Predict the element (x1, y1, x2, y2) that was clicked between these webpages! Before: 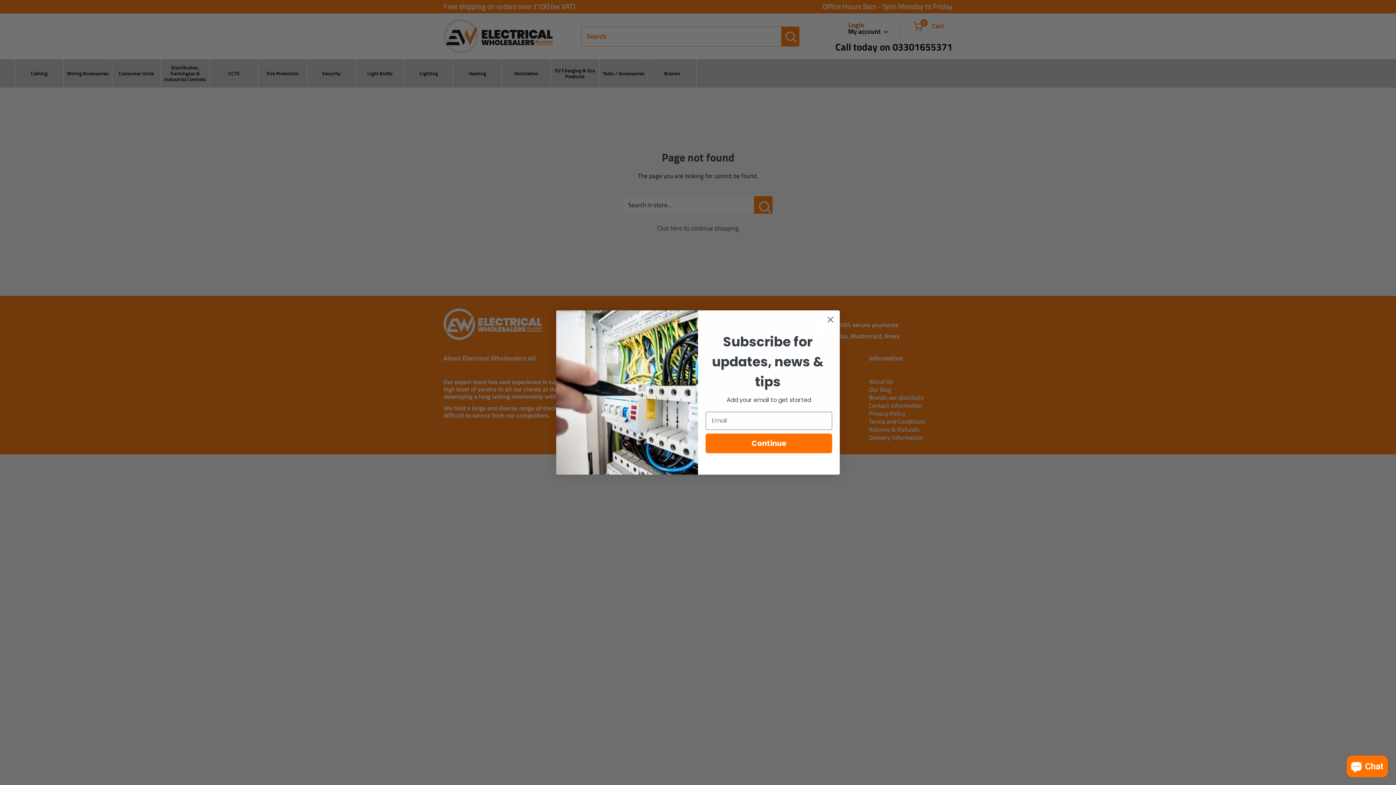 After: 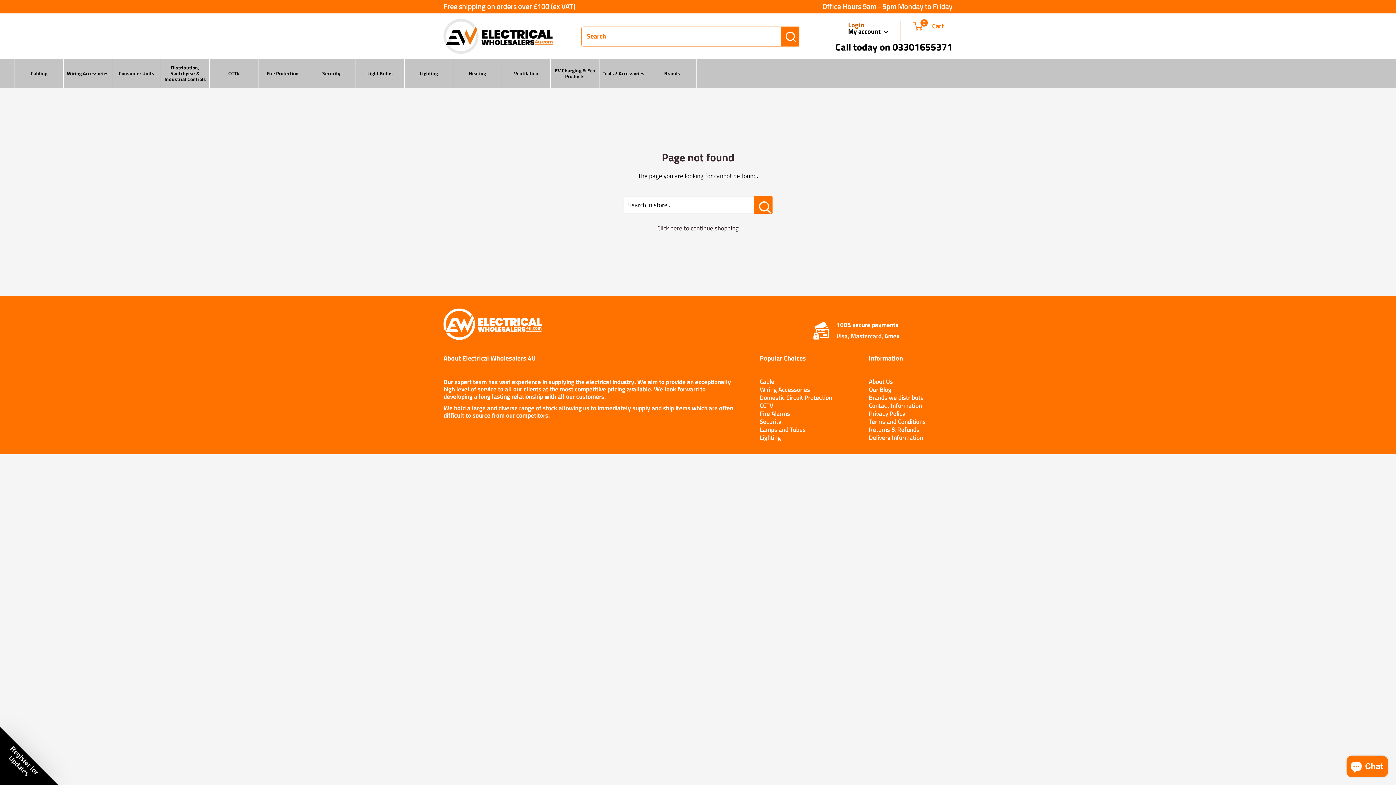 Action: label: Close dialog bbox: (824, 313, 837, 326)